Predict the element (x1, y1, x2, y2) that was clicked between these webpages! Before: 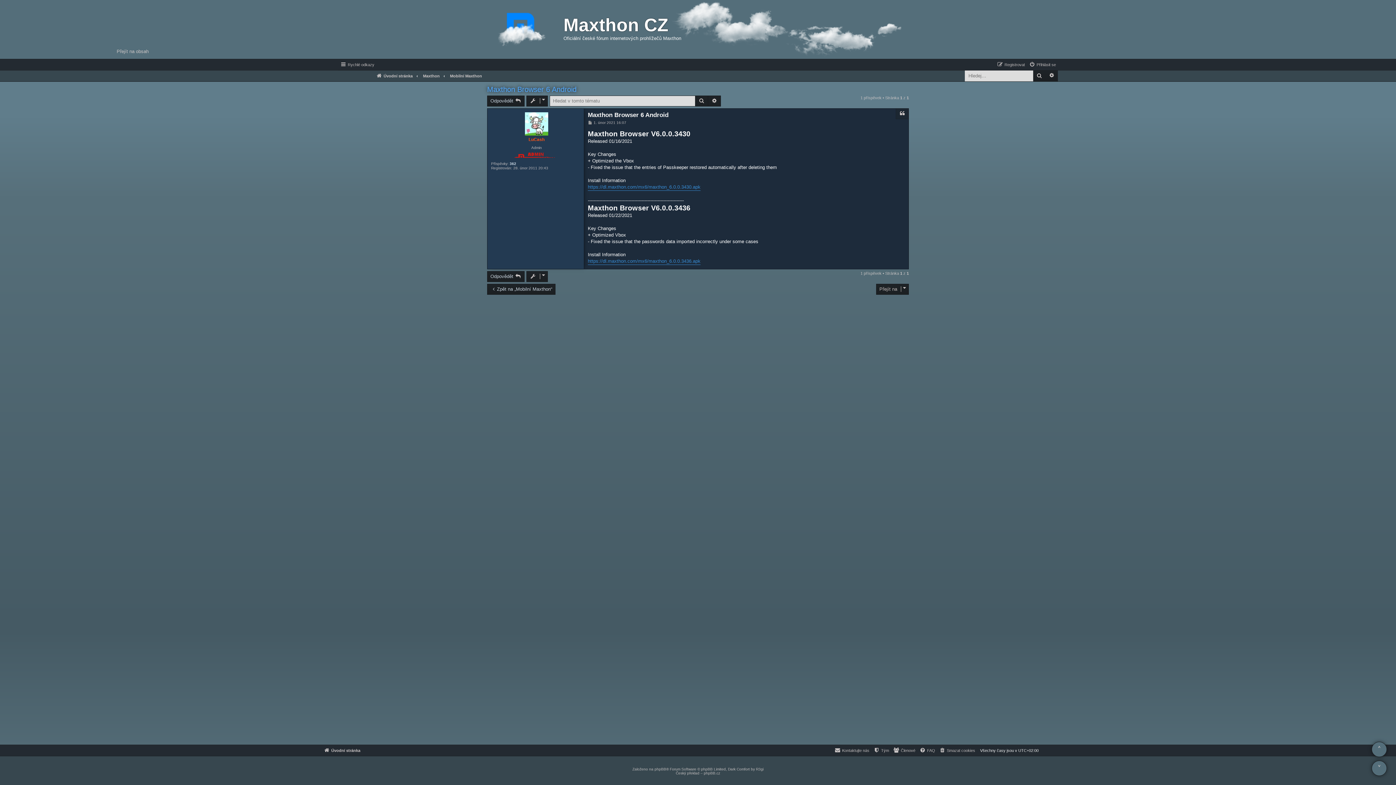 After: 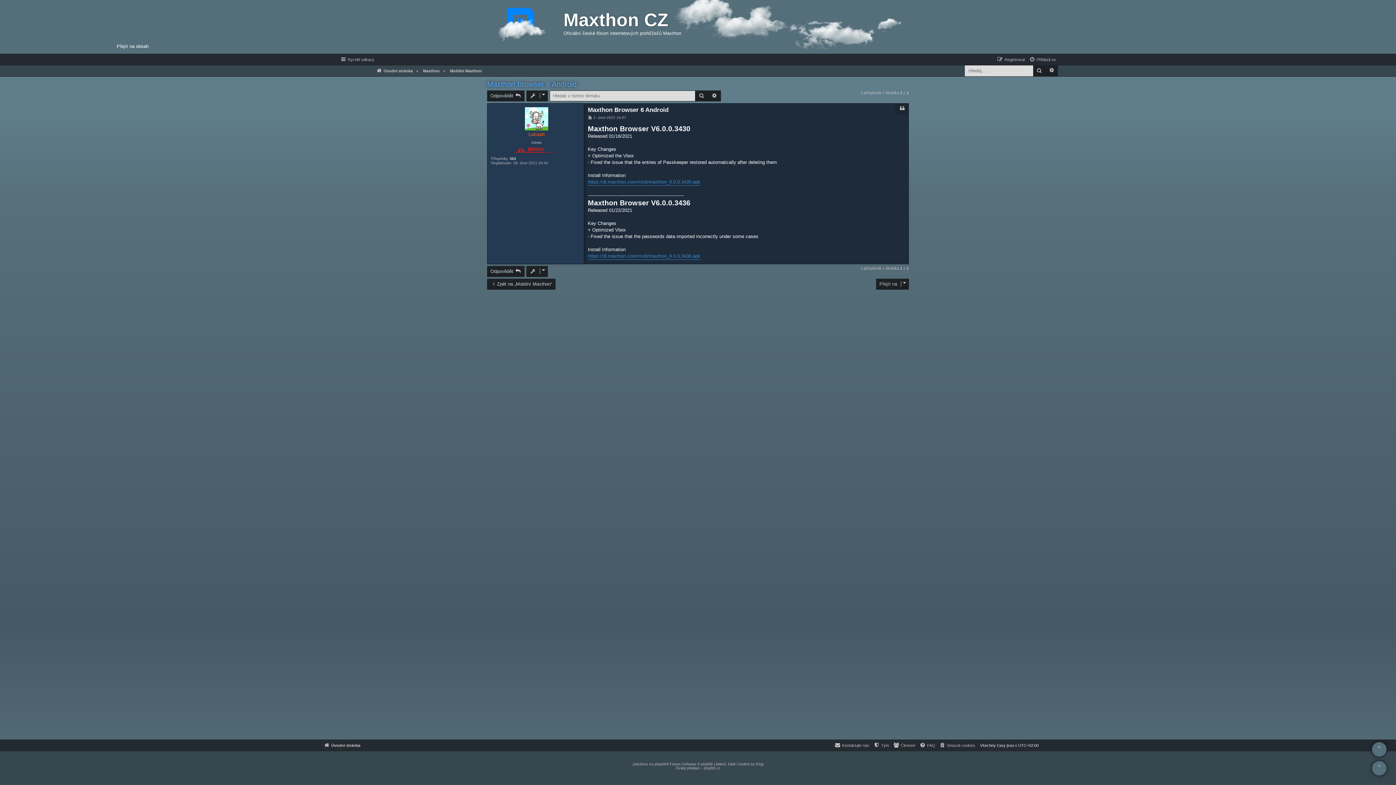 Action: label: Přejít na obsah bbox: (116, 48, 148, 54)